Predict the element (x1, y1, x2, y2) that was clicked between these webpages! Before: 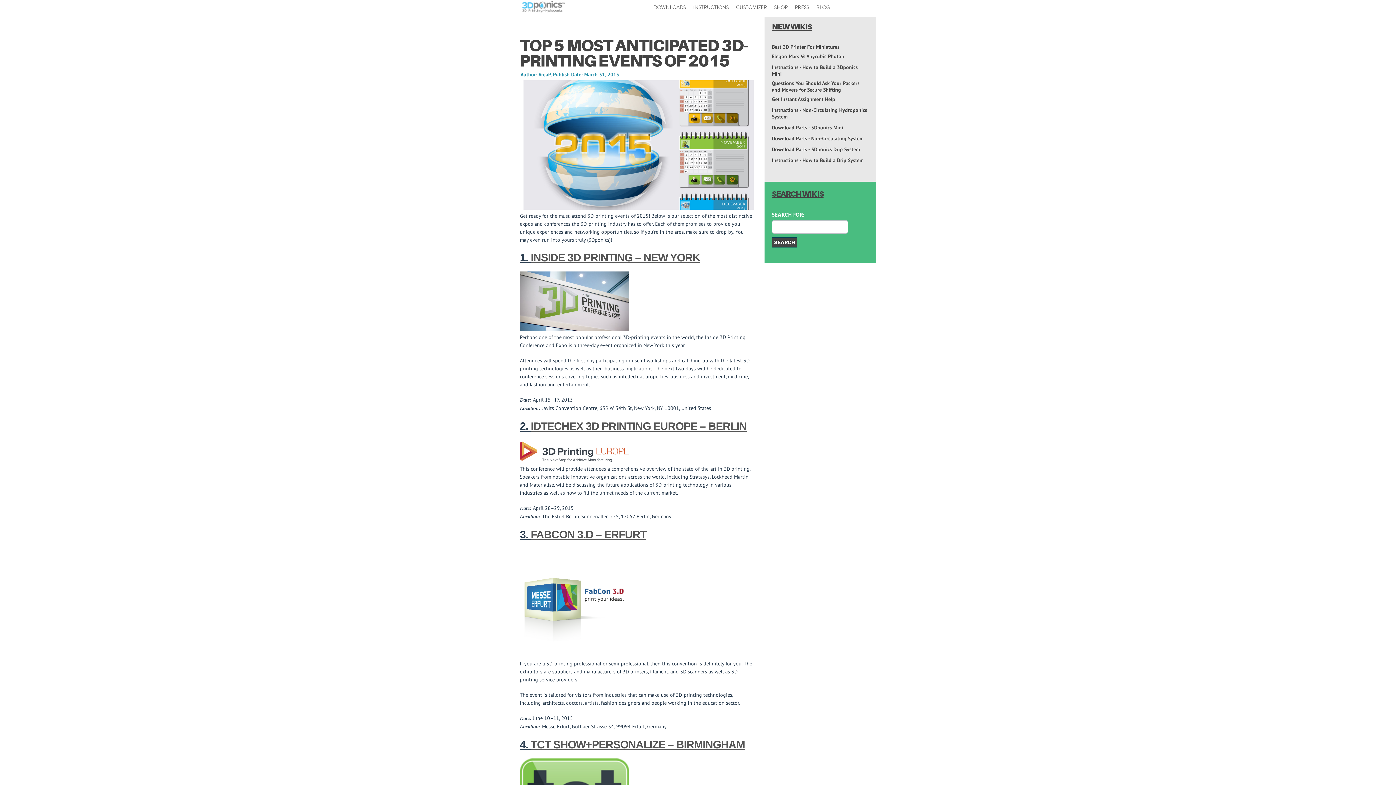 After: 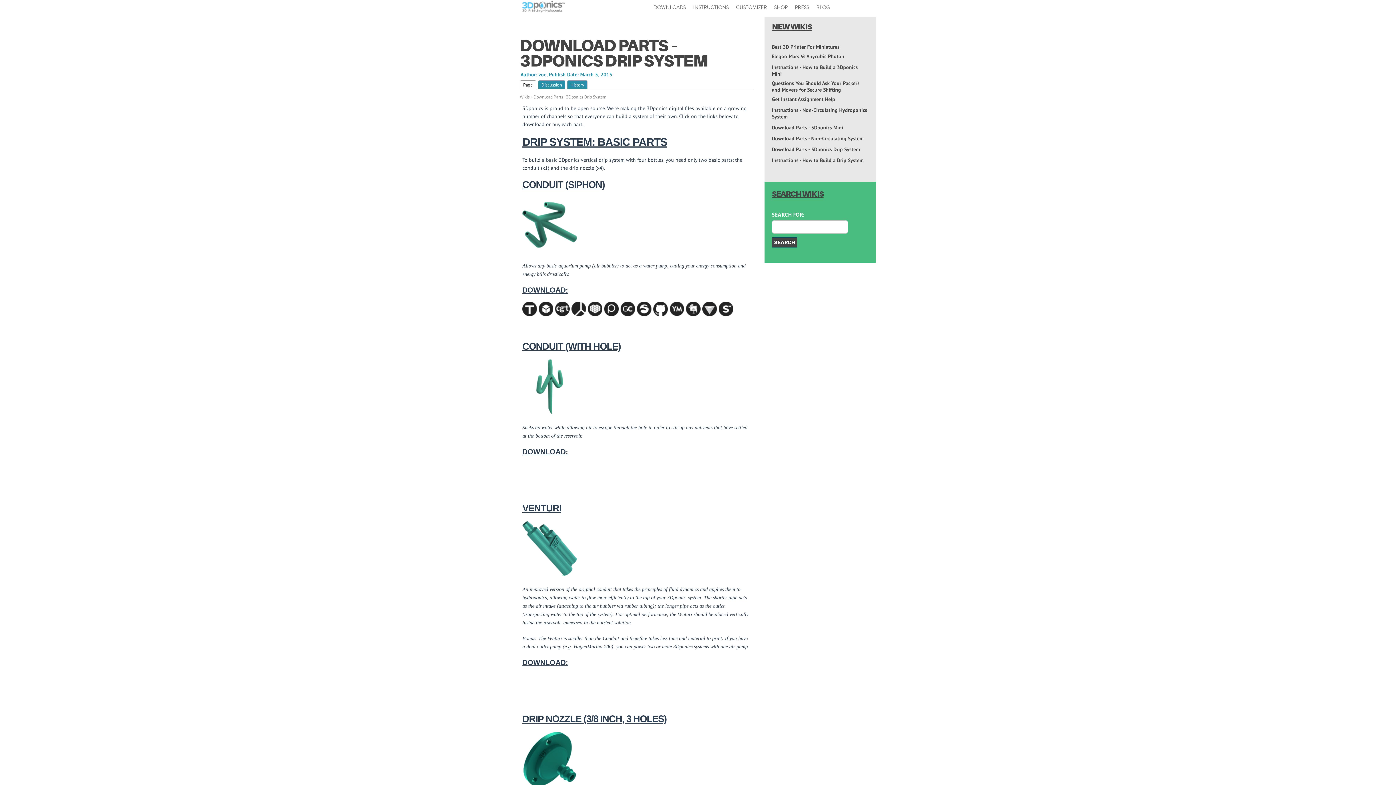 Action: label: Download Parts - 3Dponics Drip System bbox: (772, 146, 860, 152)